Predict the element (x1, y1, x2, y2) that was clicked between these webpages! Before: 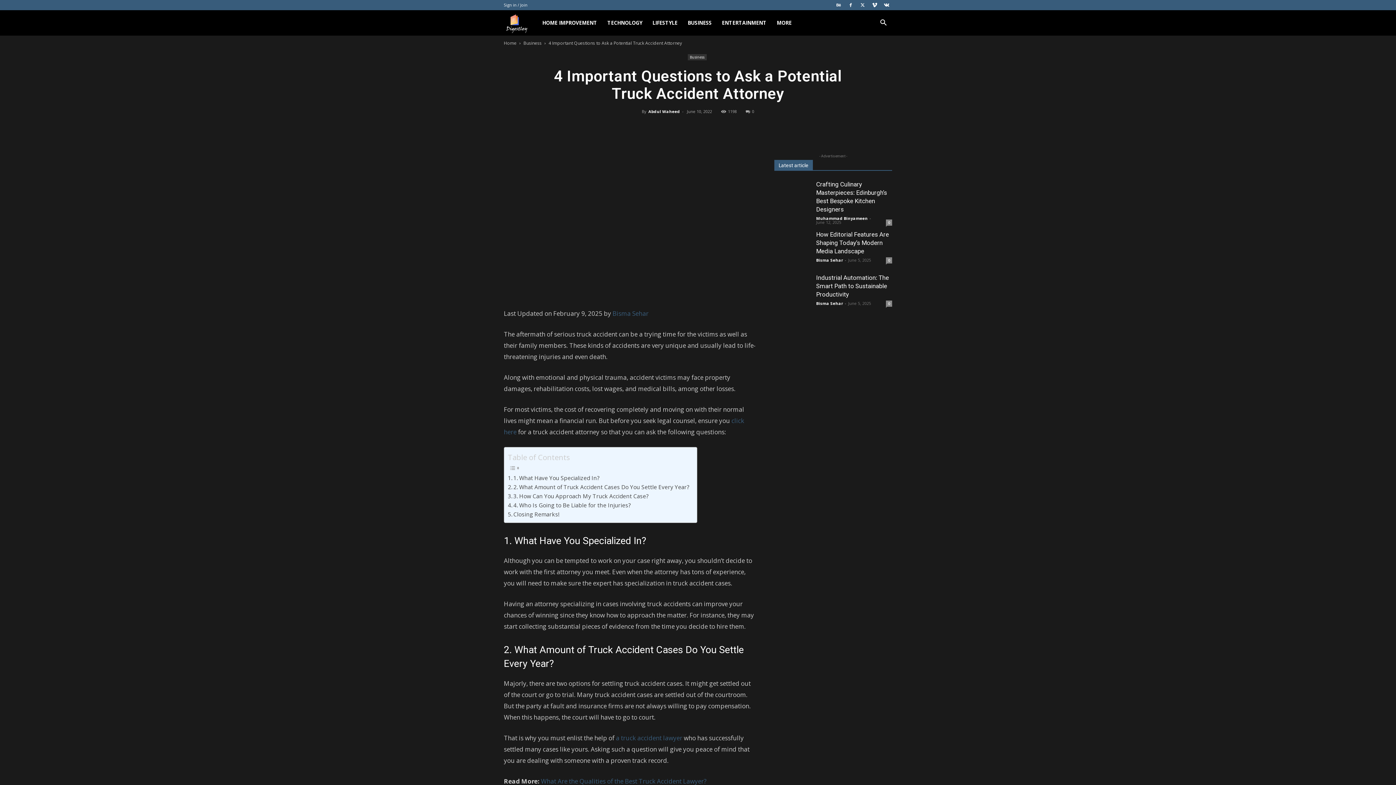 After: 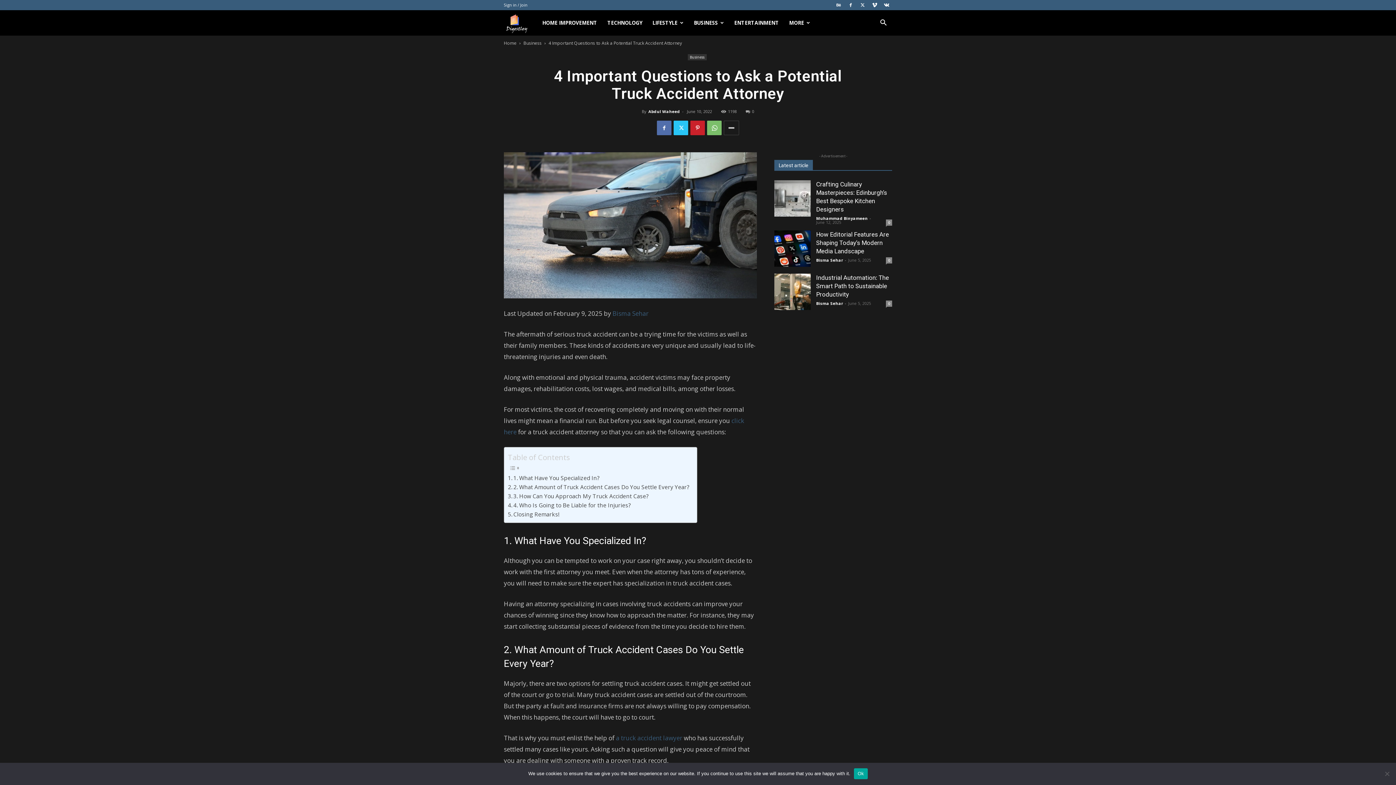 Action: bbox: (724, 120, 739, 135)